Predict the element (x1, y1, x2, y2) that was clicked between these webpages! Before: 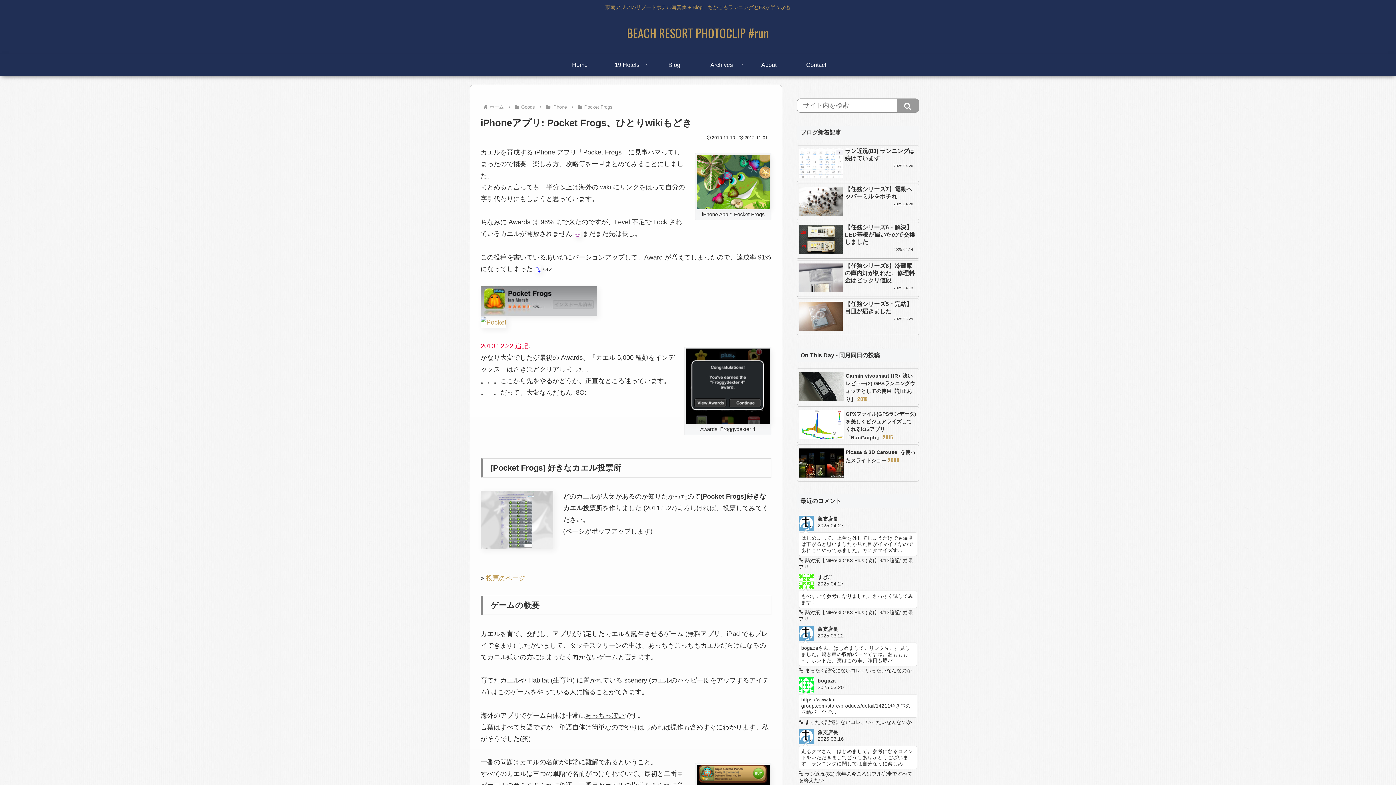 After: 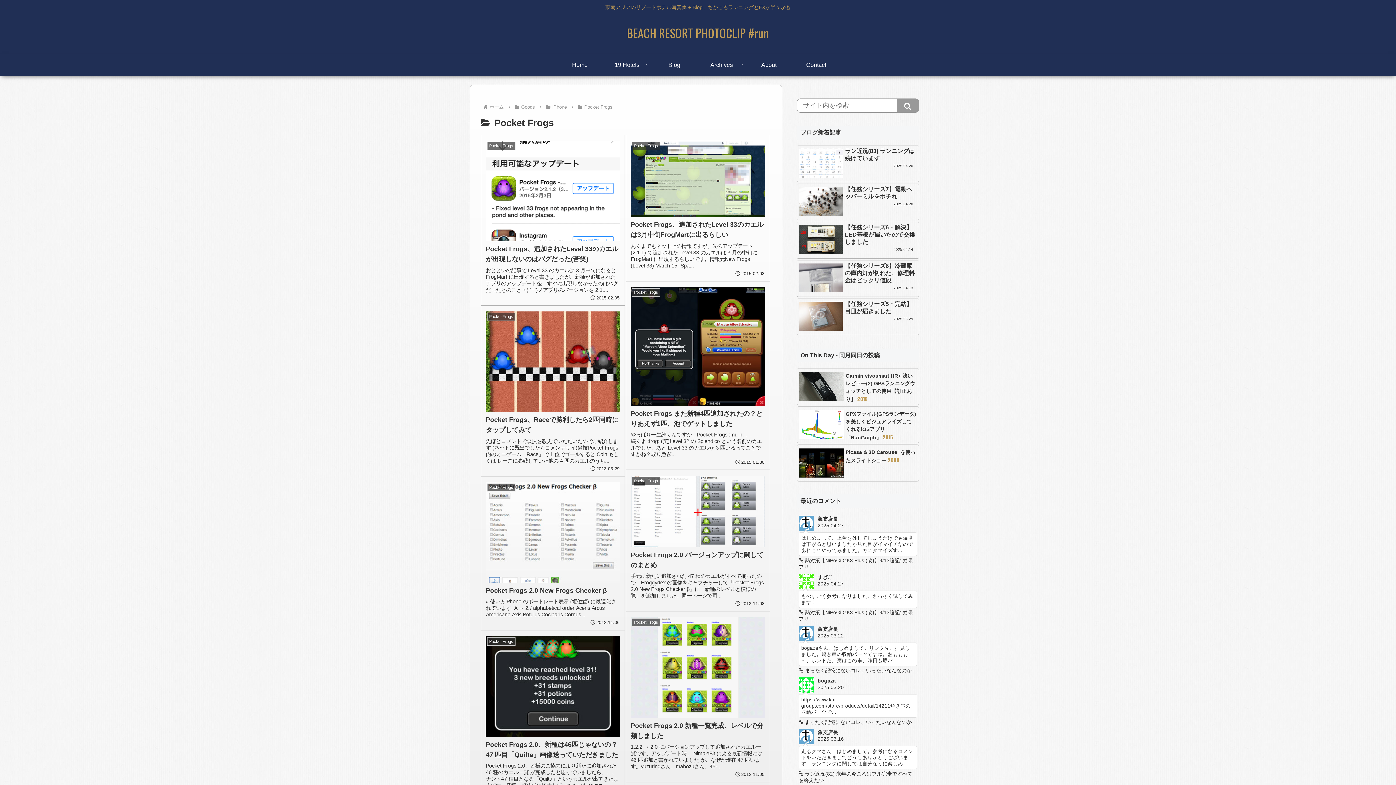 Action: label: Pocket Frogs bbox: (583, 104, 613, 109)